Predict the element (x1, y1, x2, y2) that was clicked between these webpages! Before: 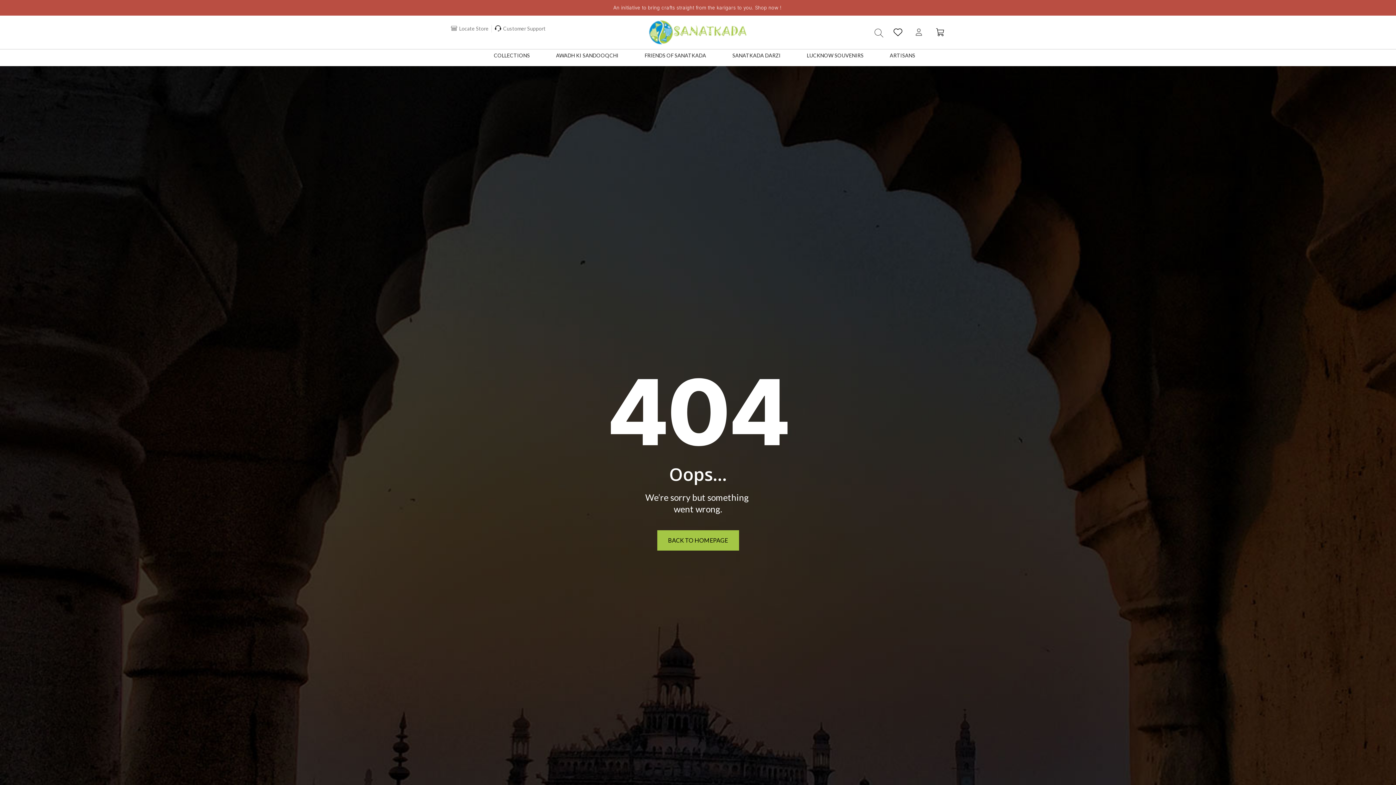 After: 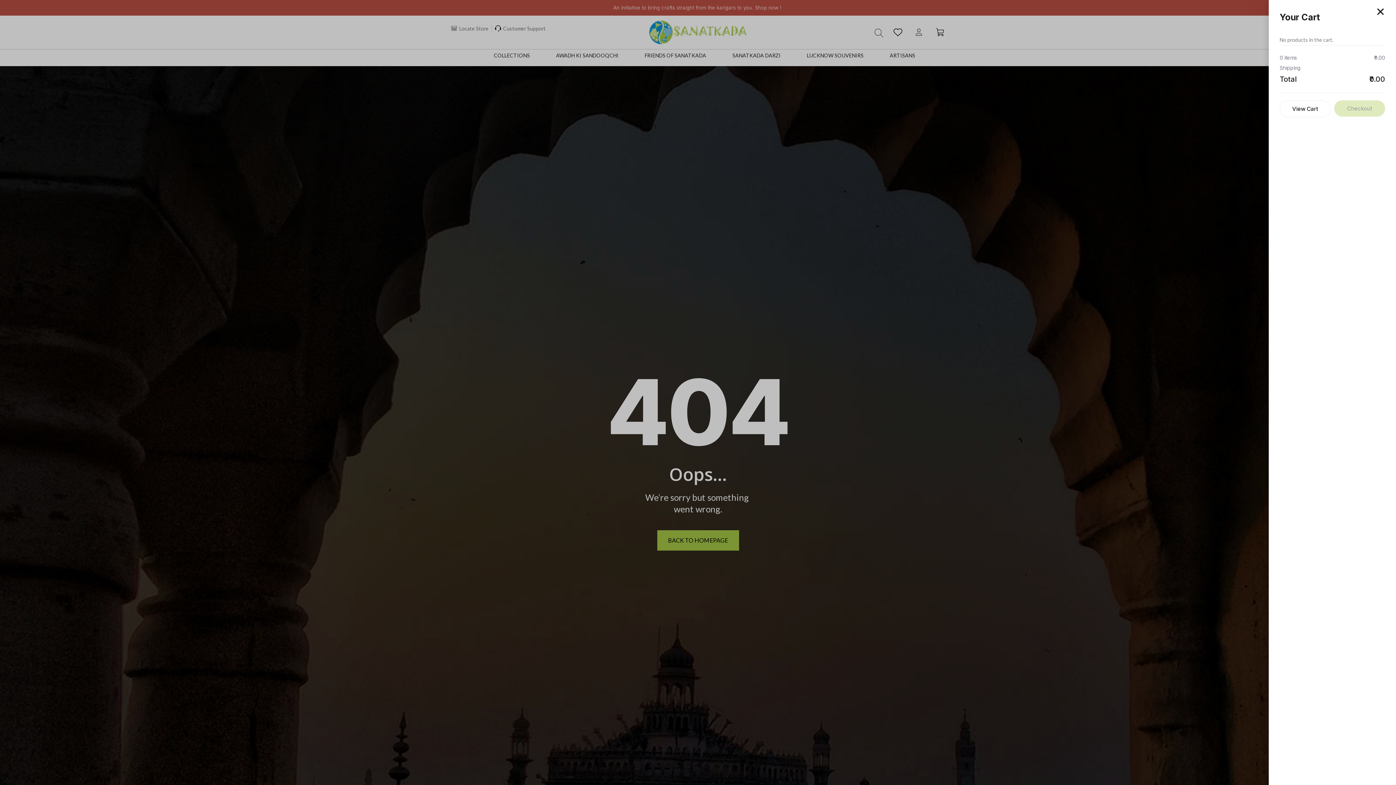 Action: bbox: (928, 27, 945, 38) label: Shopping Cart